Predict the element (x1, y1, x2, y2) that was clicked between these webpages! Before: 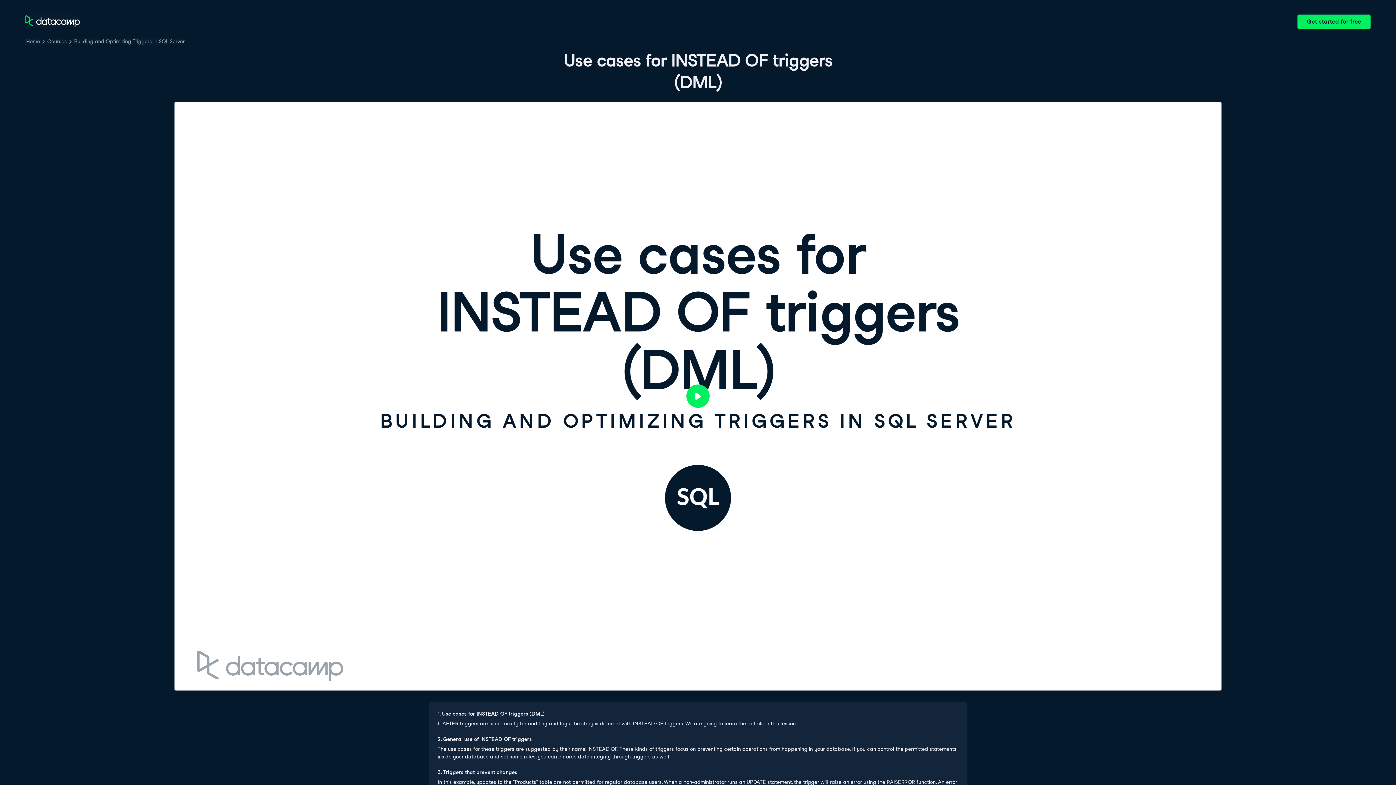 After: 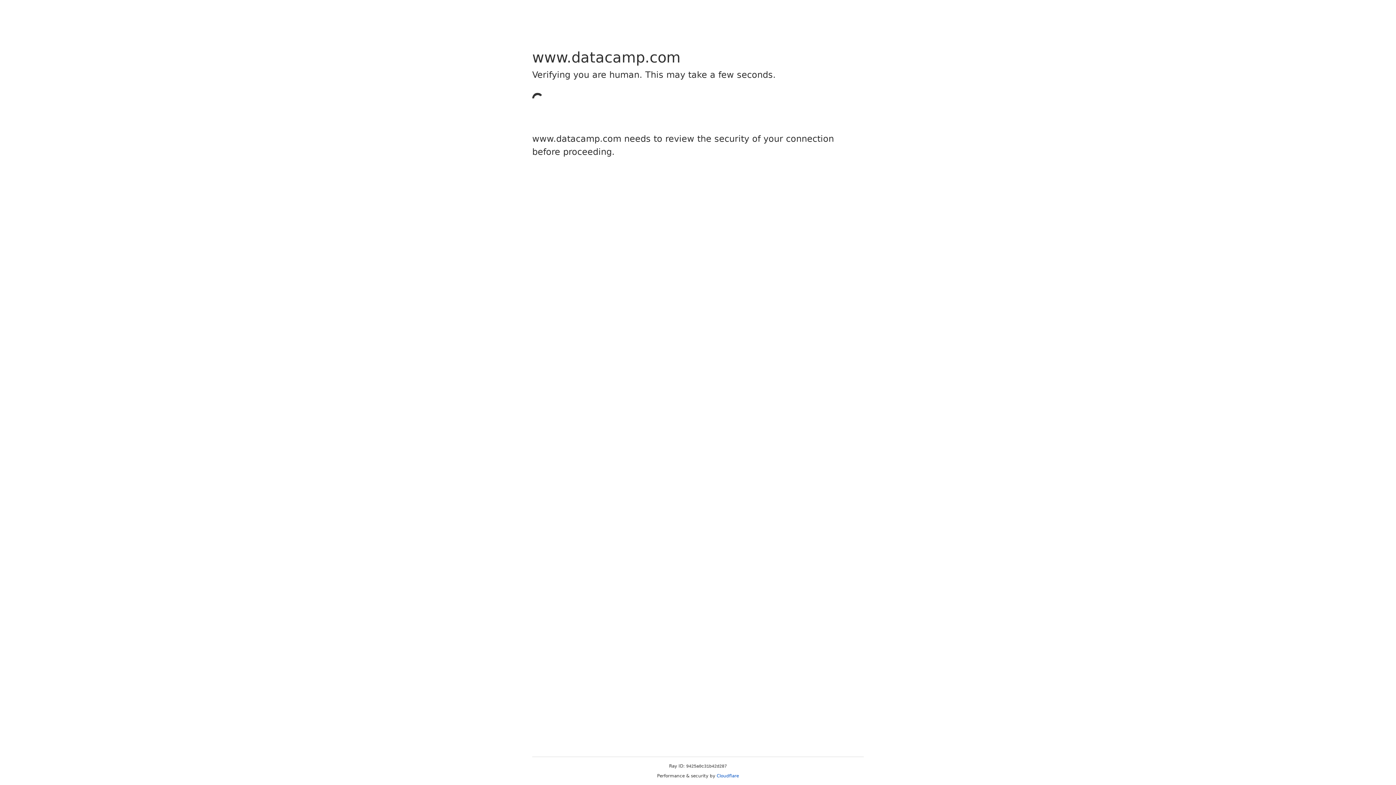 Action: bbox: (25, 37, 40, 45) label: Home